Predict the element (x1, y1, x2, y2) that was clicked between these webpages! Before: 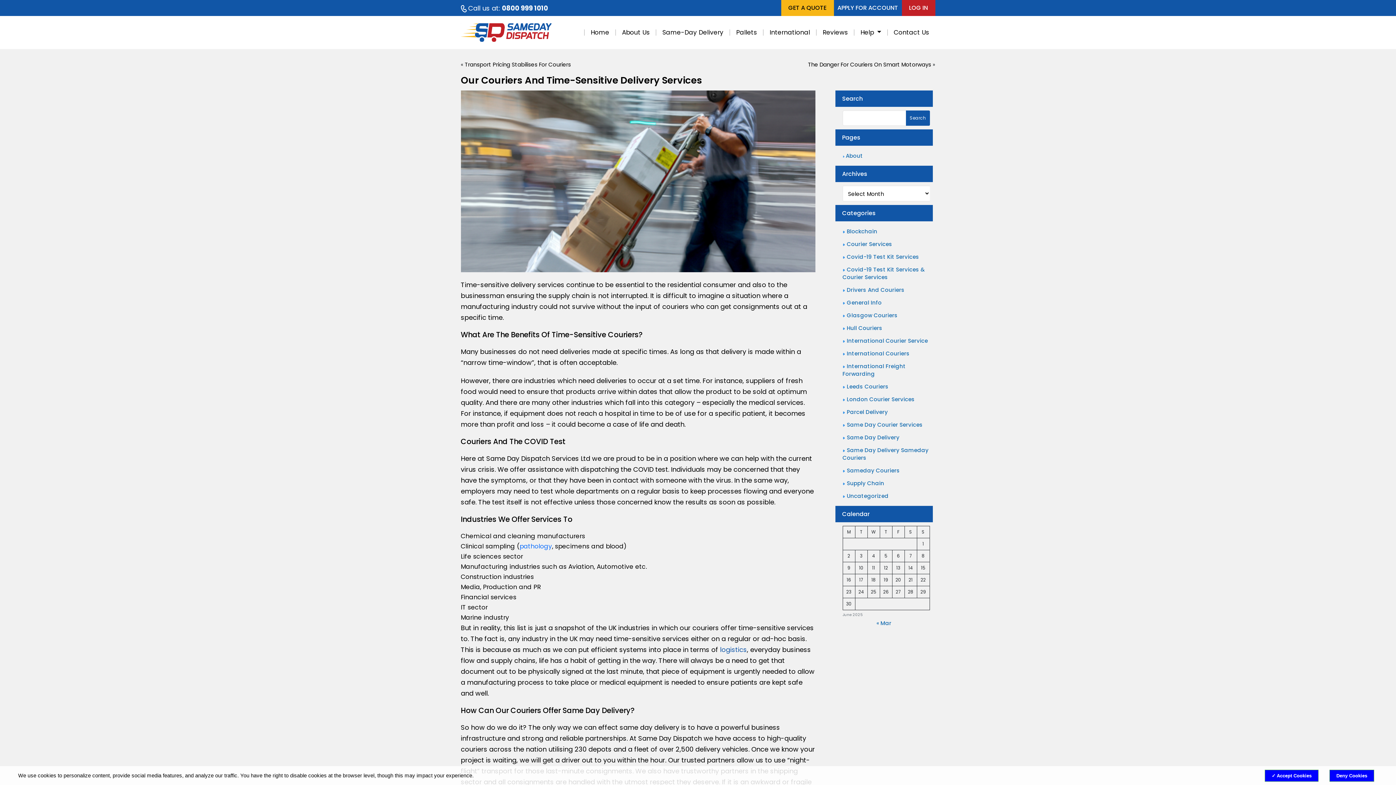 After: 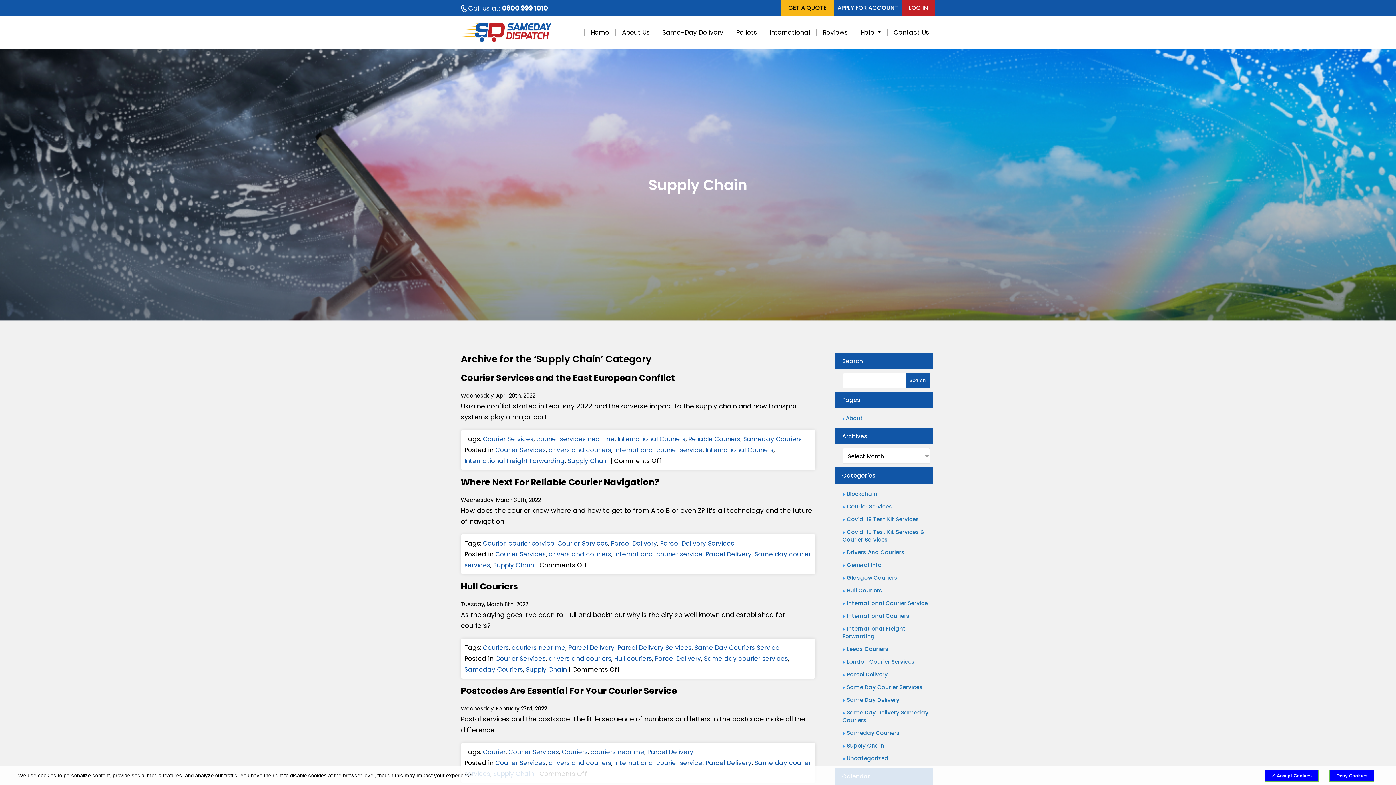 Action: bbox: (846, 479, 884, 487) label: Supply Chain